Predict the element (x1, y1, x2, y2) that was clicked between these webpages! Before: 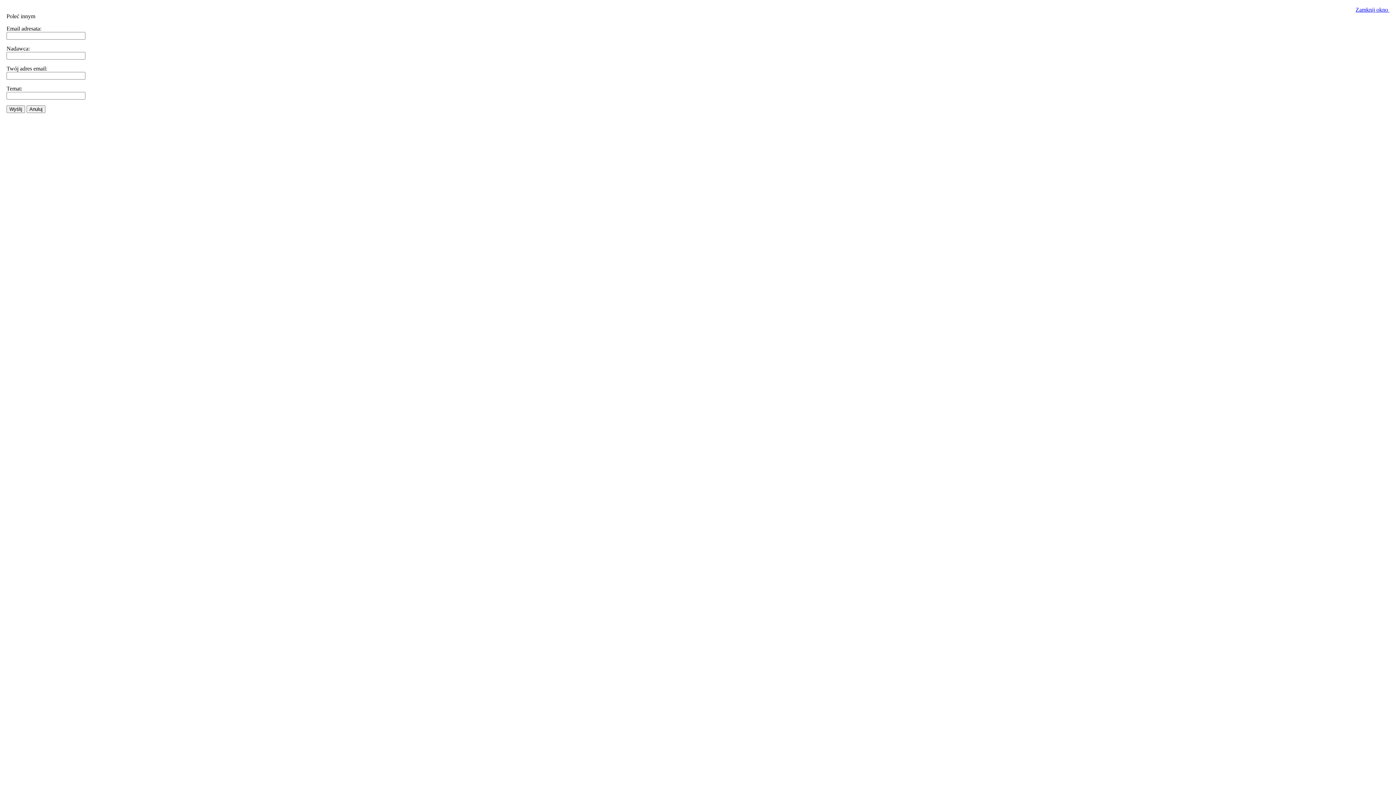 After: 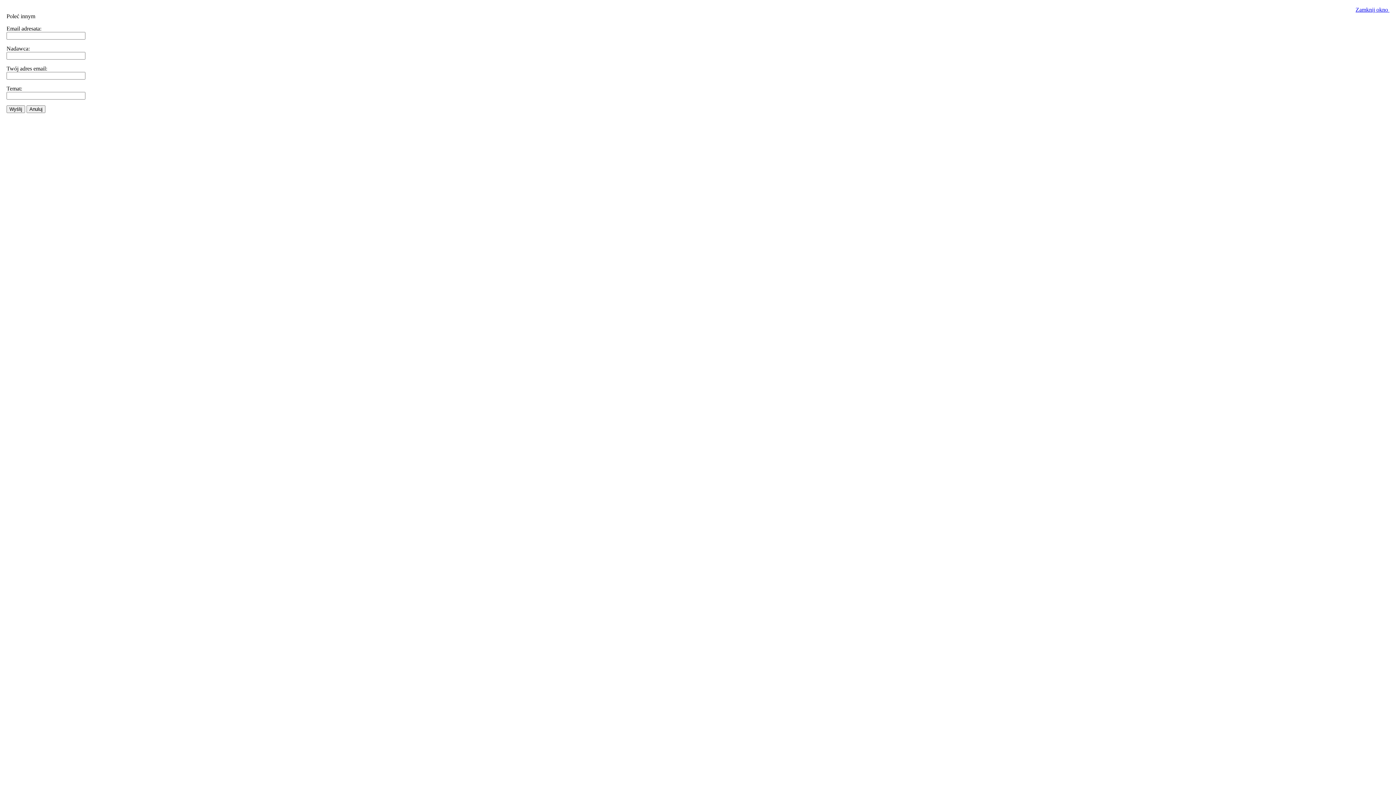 Action: bbox: (1356, 6, 1389, 12) label: Zamknij okno 